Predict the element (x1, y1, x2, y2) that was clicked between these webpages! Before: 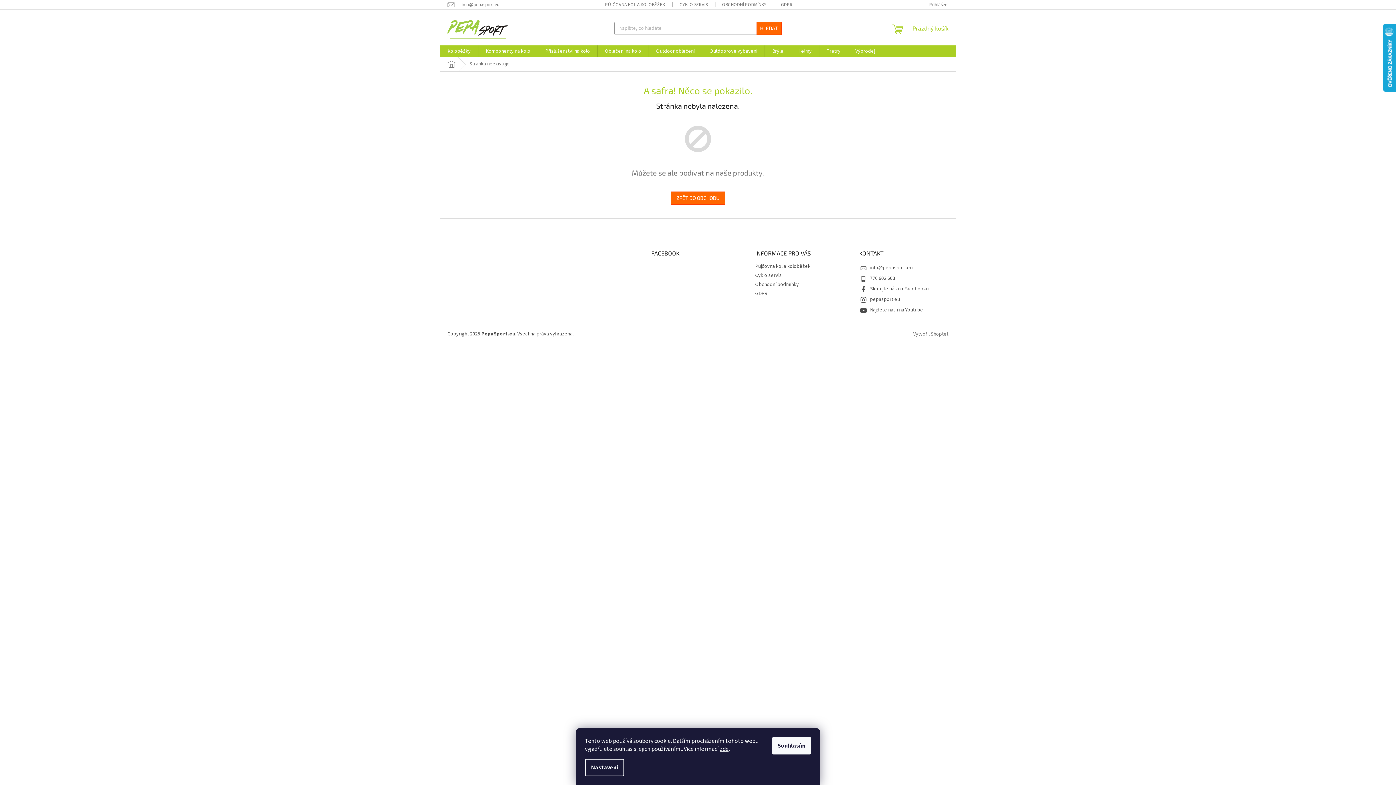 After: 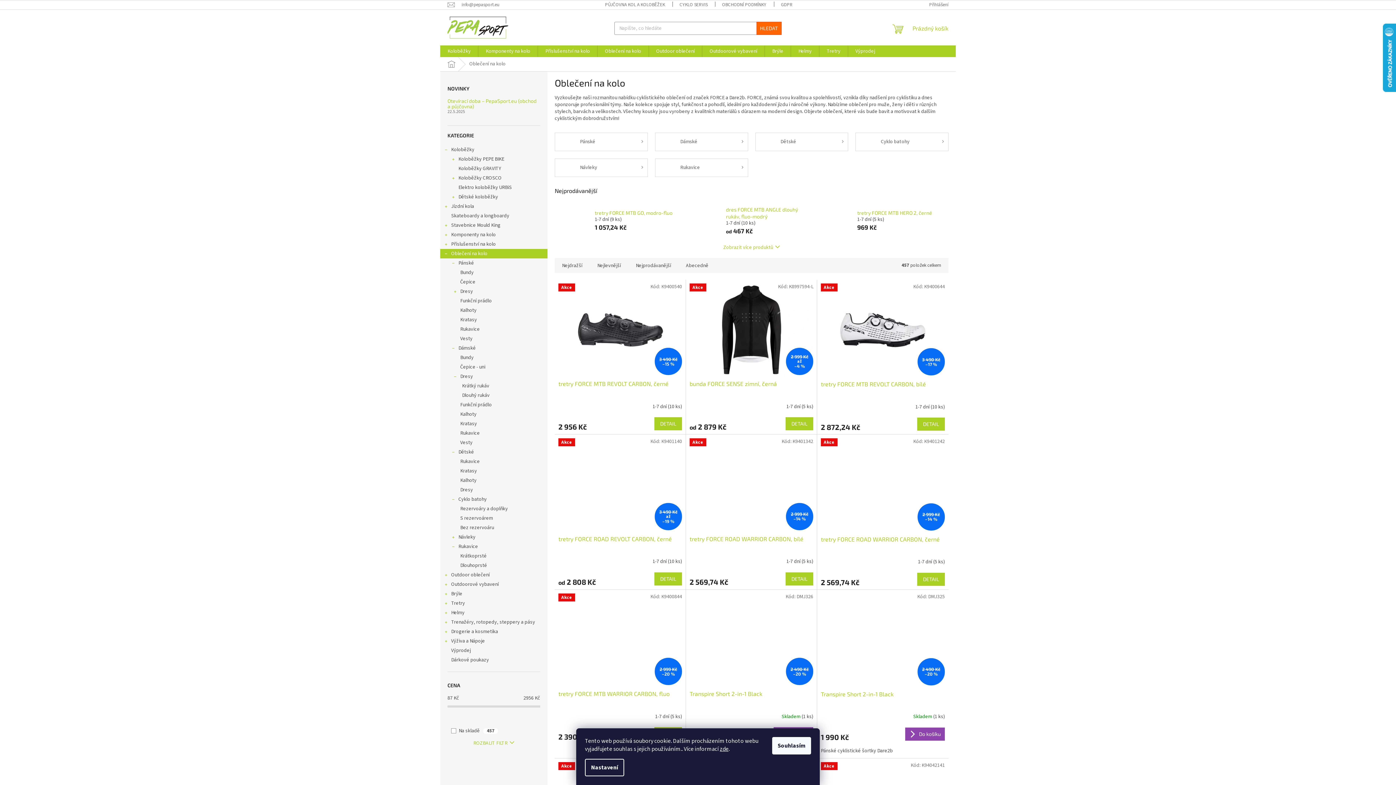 Action: bbox: (597, 45, 648, 57) label: Oblečení na kolo